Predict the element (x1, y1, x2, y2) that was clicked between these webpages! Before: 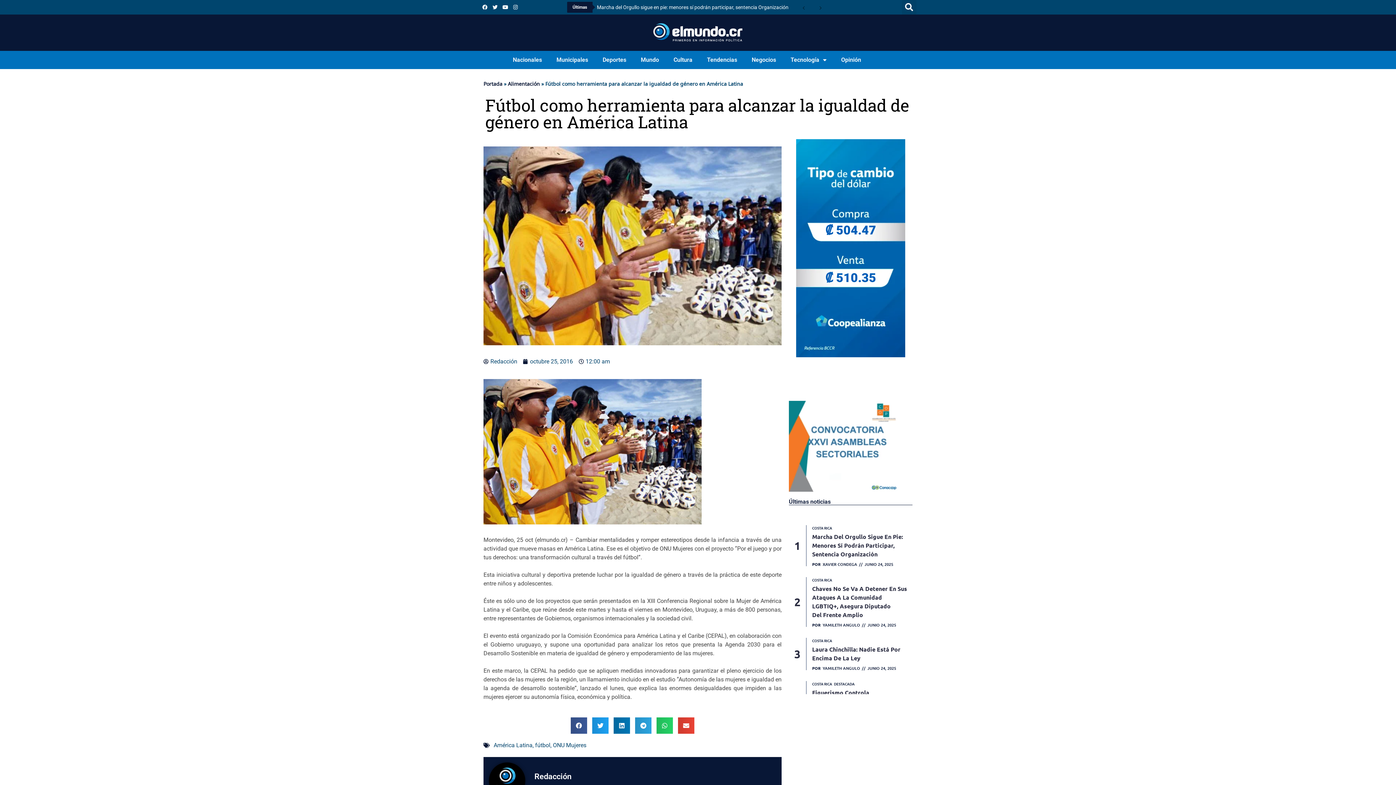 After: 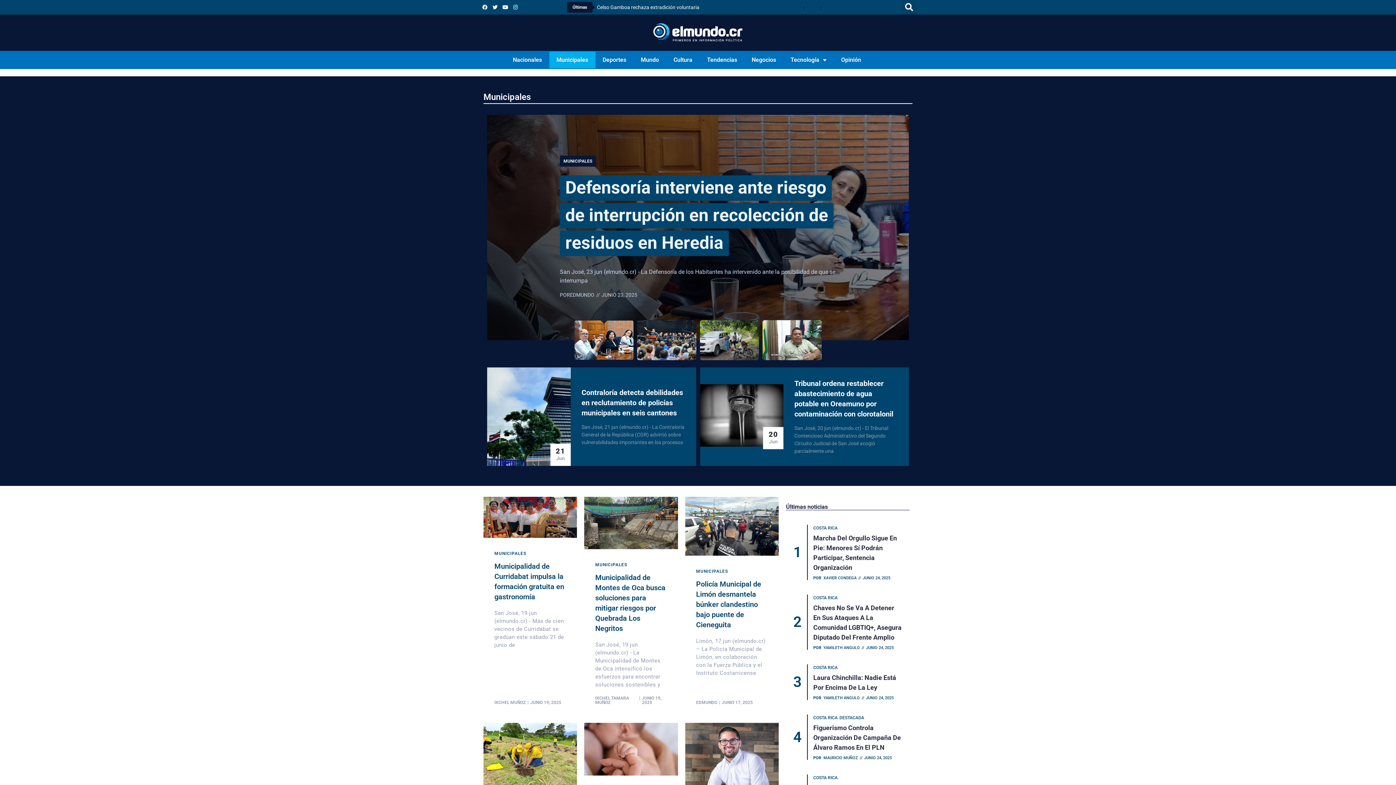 Action: label: Municipales bbox: (549, 51, 595, 68)